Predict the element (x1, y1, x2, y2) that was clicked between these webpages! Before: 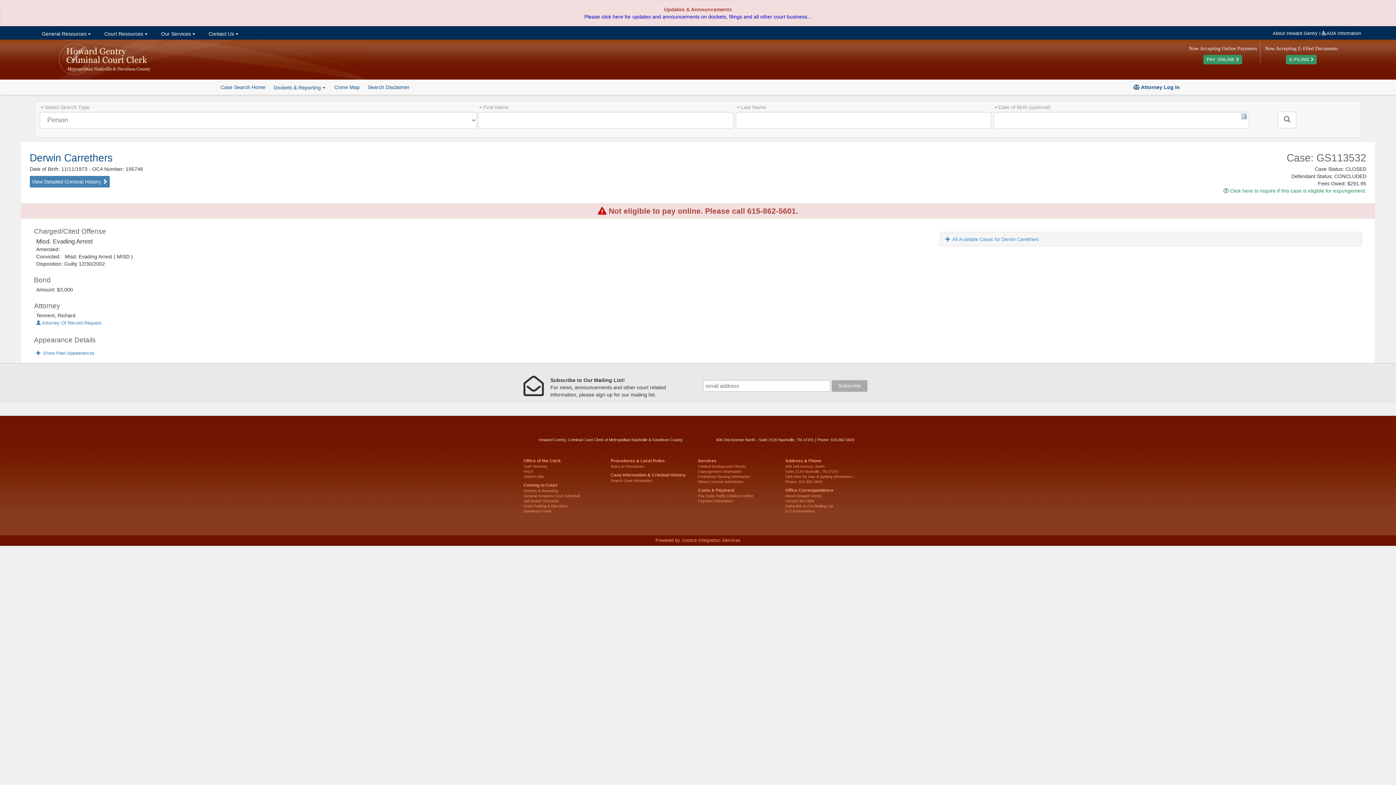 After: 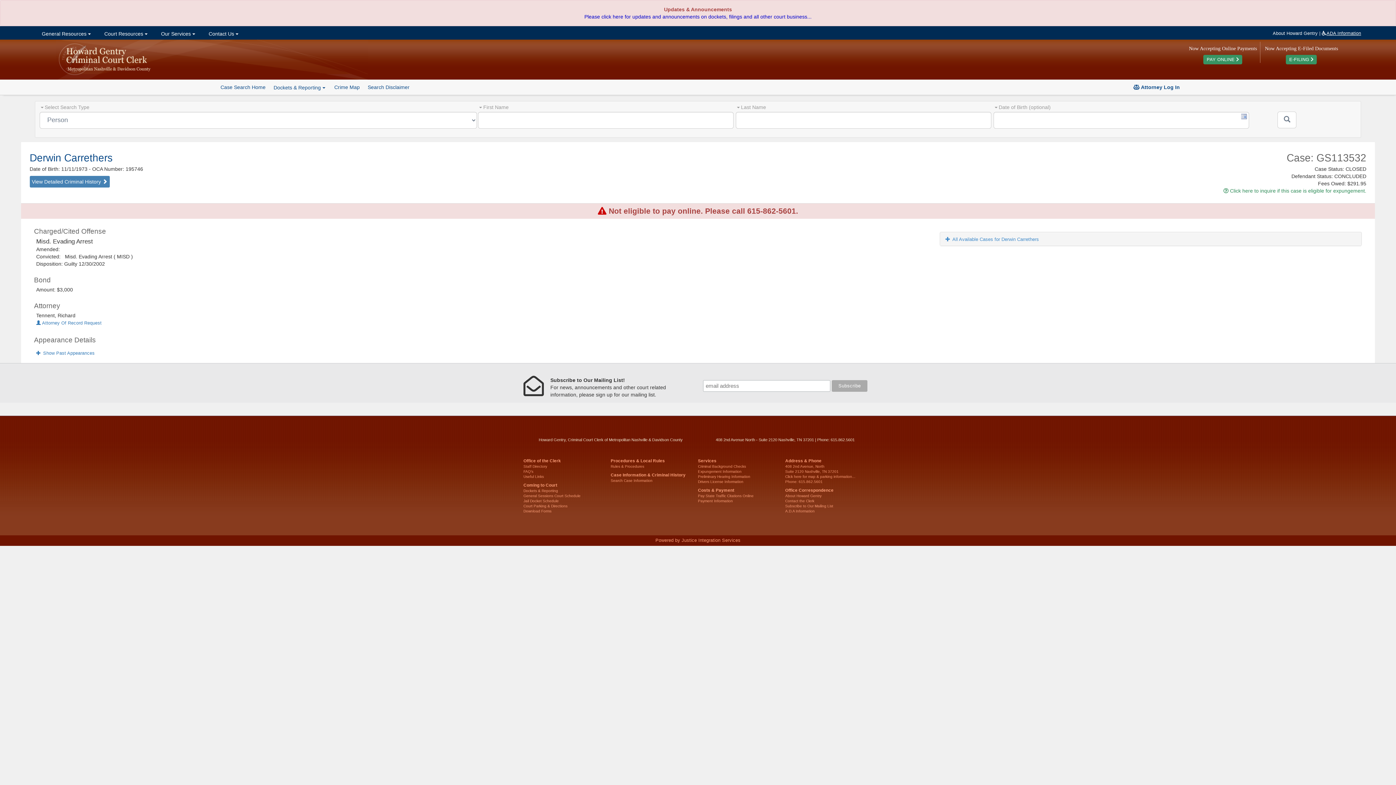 Action: label: ADA Information bbox: (1322, 30, 1361, 36)